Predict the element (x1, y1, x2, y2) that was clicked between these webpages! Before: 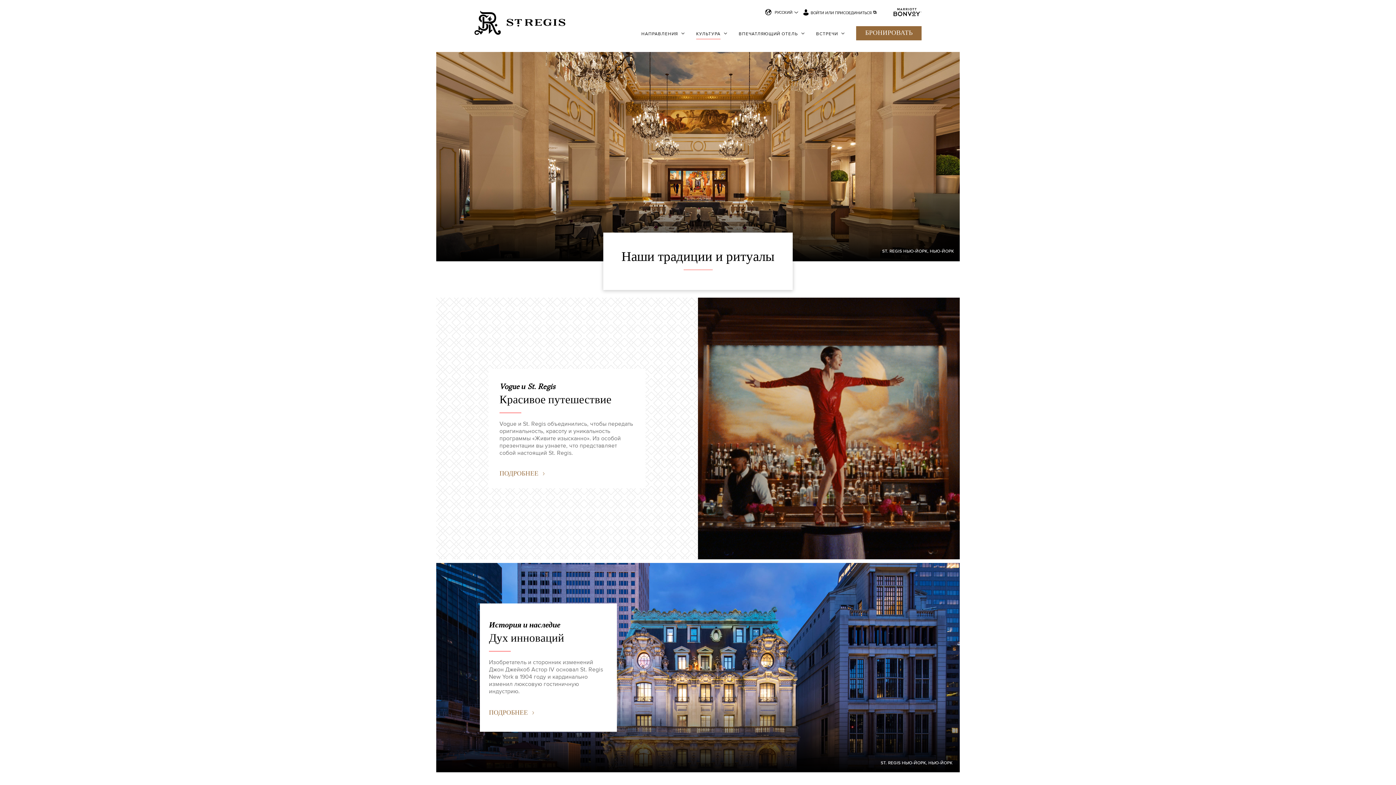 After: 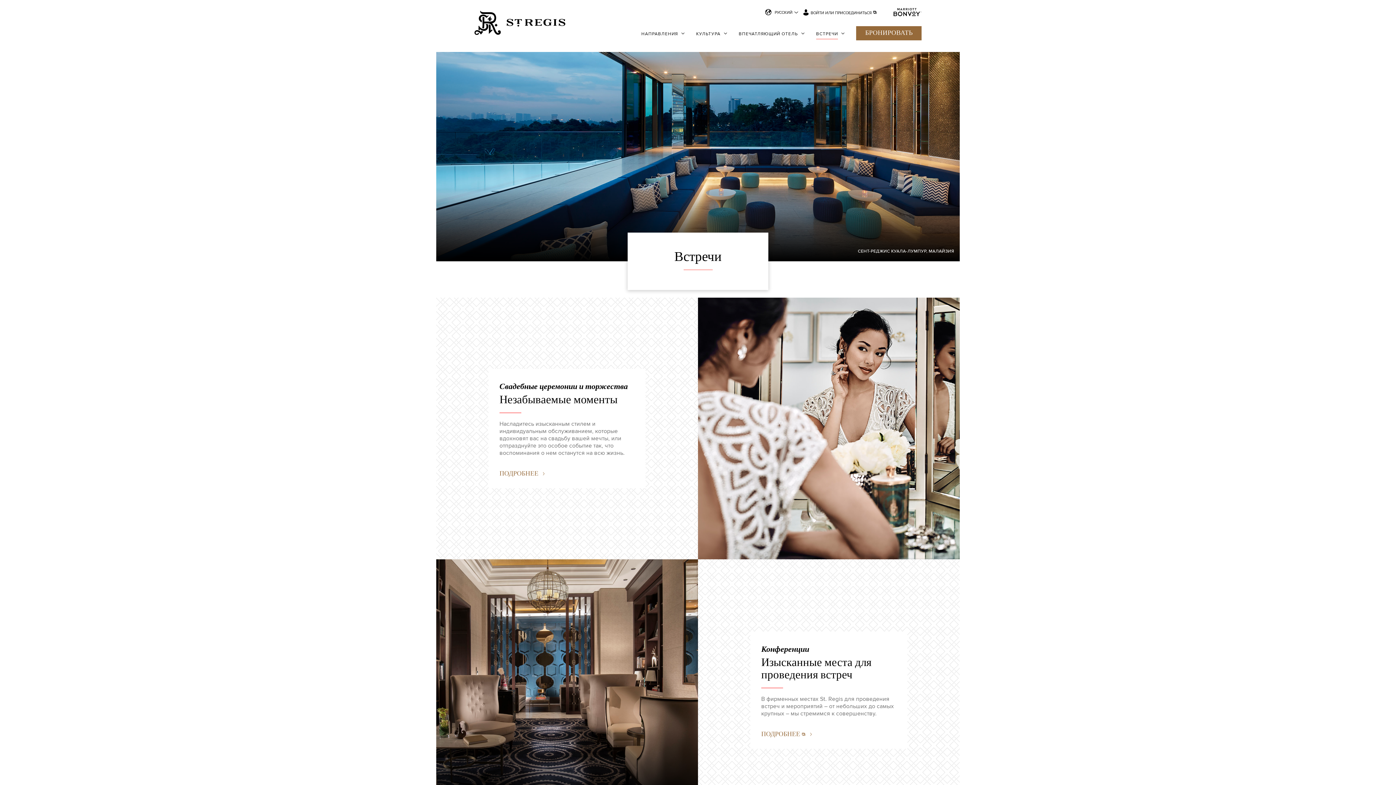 Action: bbox: (816, 32, 838, 36) label: ВСТРЕЧИ